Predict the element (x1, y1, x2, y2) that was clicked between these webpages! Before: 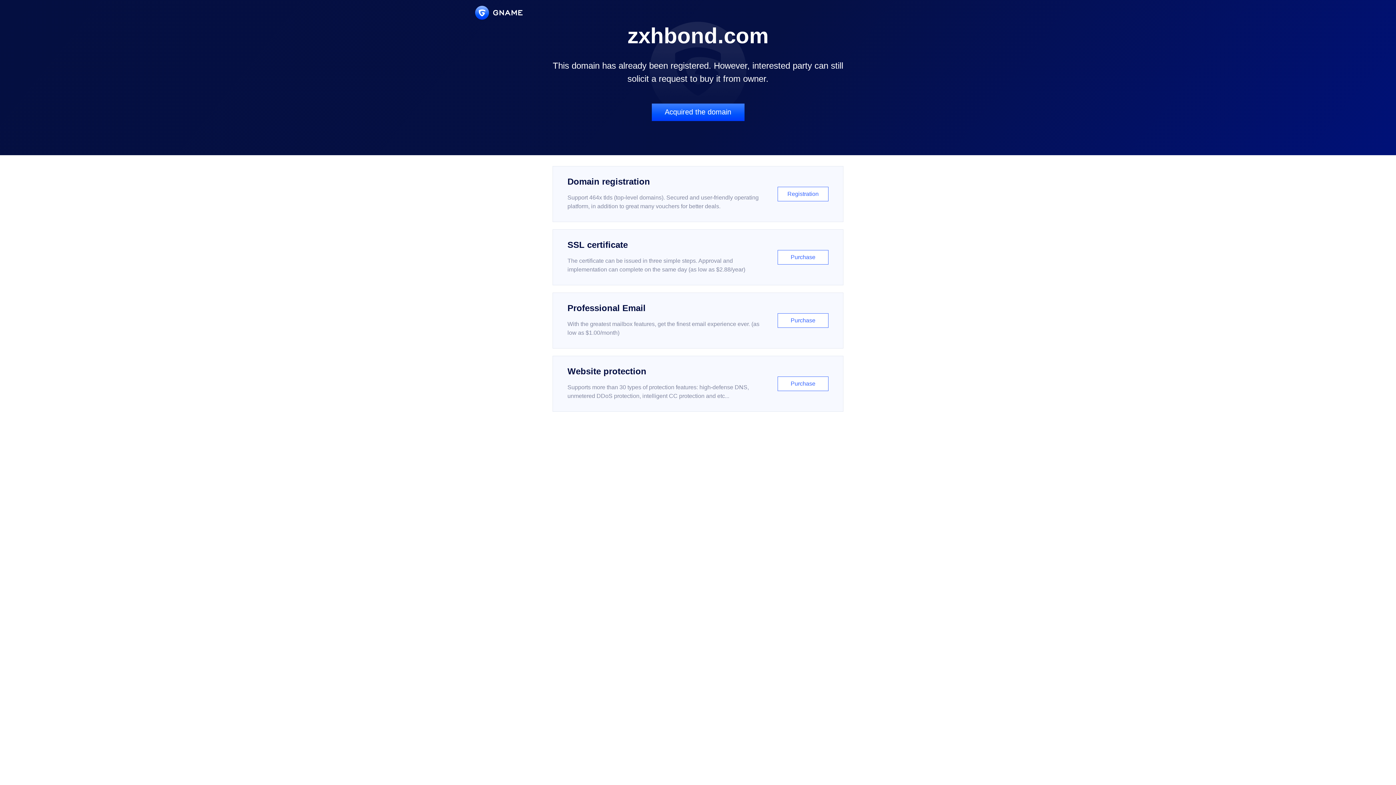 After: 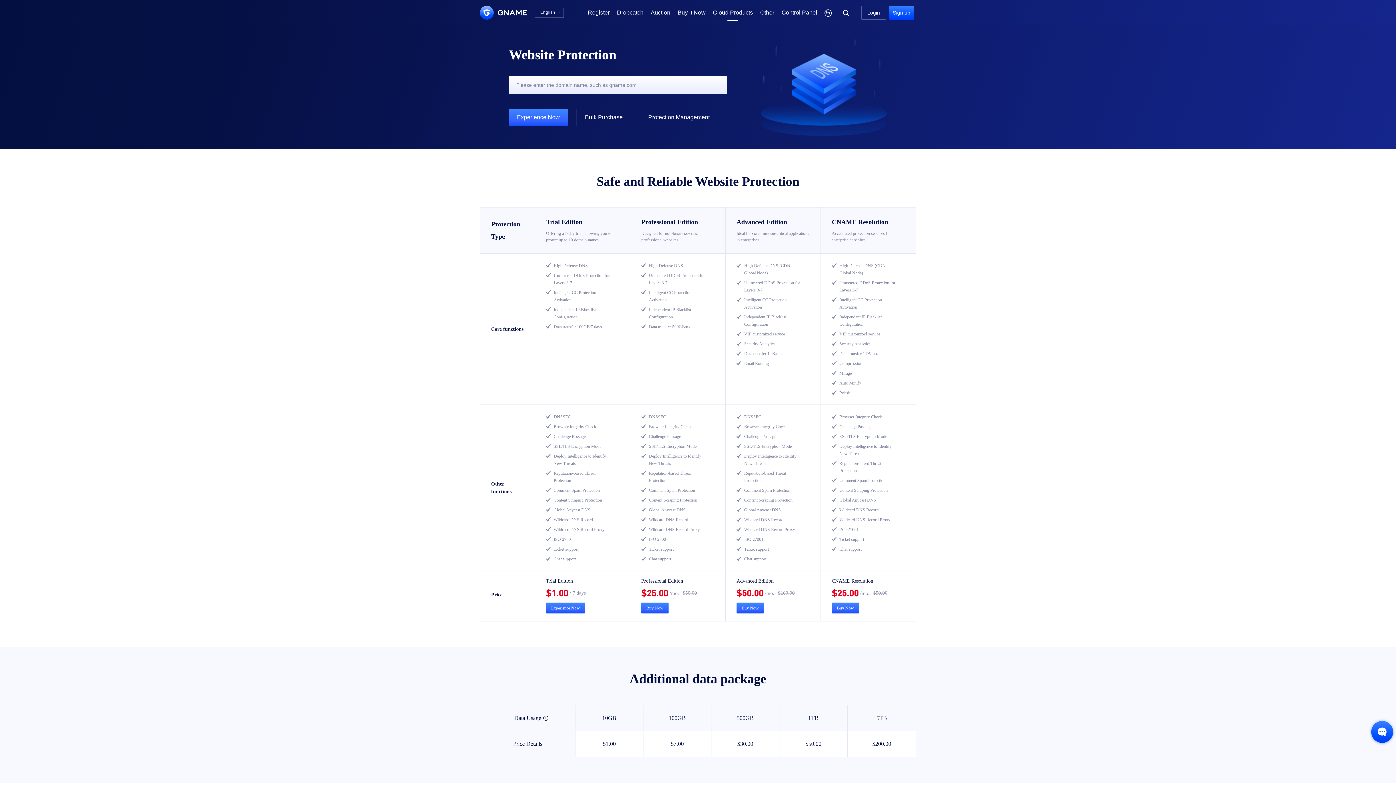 Action: bbox: (552, 356, 843, 412) label: Website protection

Supports more than 30 types of protection features: high-defense DNS, unmetered DDoS protection, intelligent CC protection and etc...

Purchase